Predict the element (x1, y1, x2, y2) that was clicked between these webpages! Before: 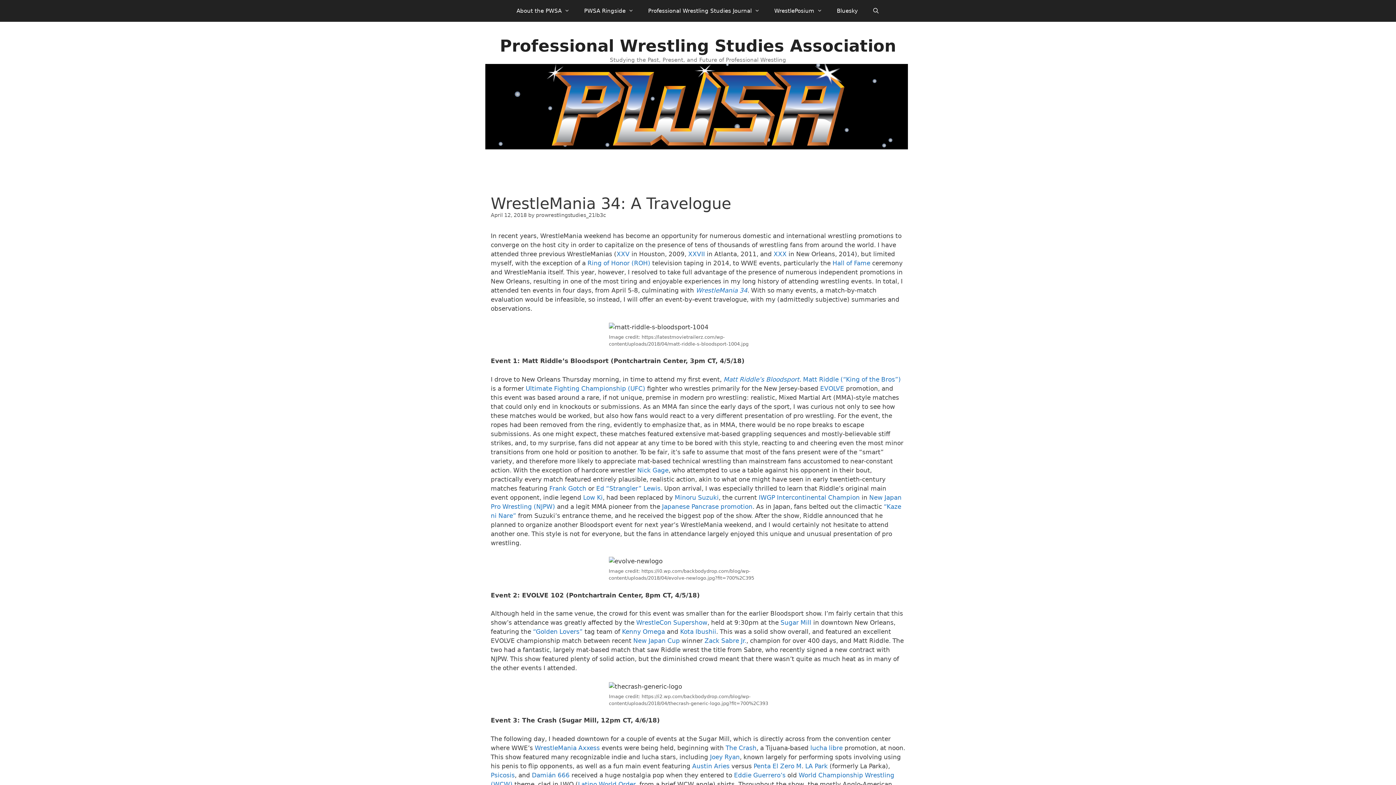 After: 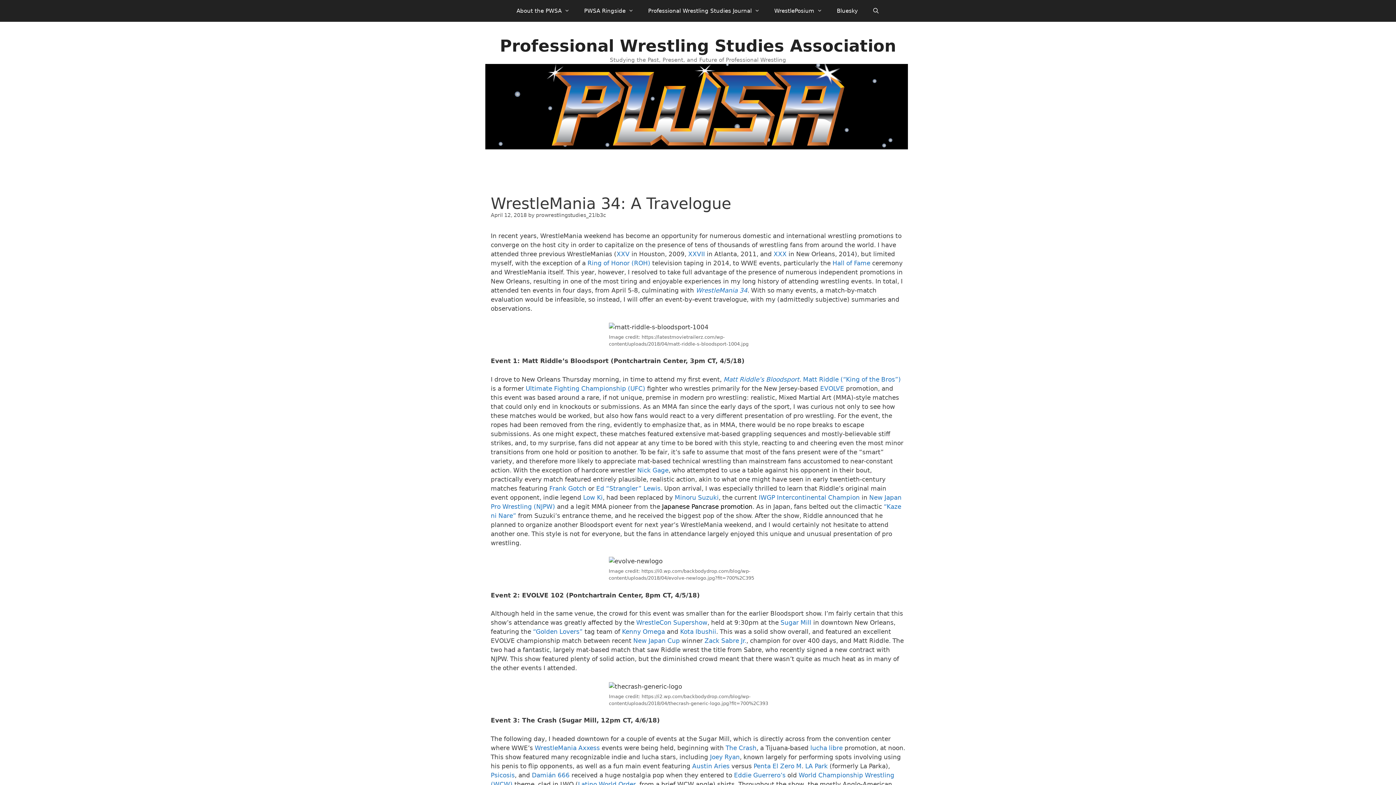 Action: label: Japanese Pancrase promotion bbox: (662, 503, 752, 510)